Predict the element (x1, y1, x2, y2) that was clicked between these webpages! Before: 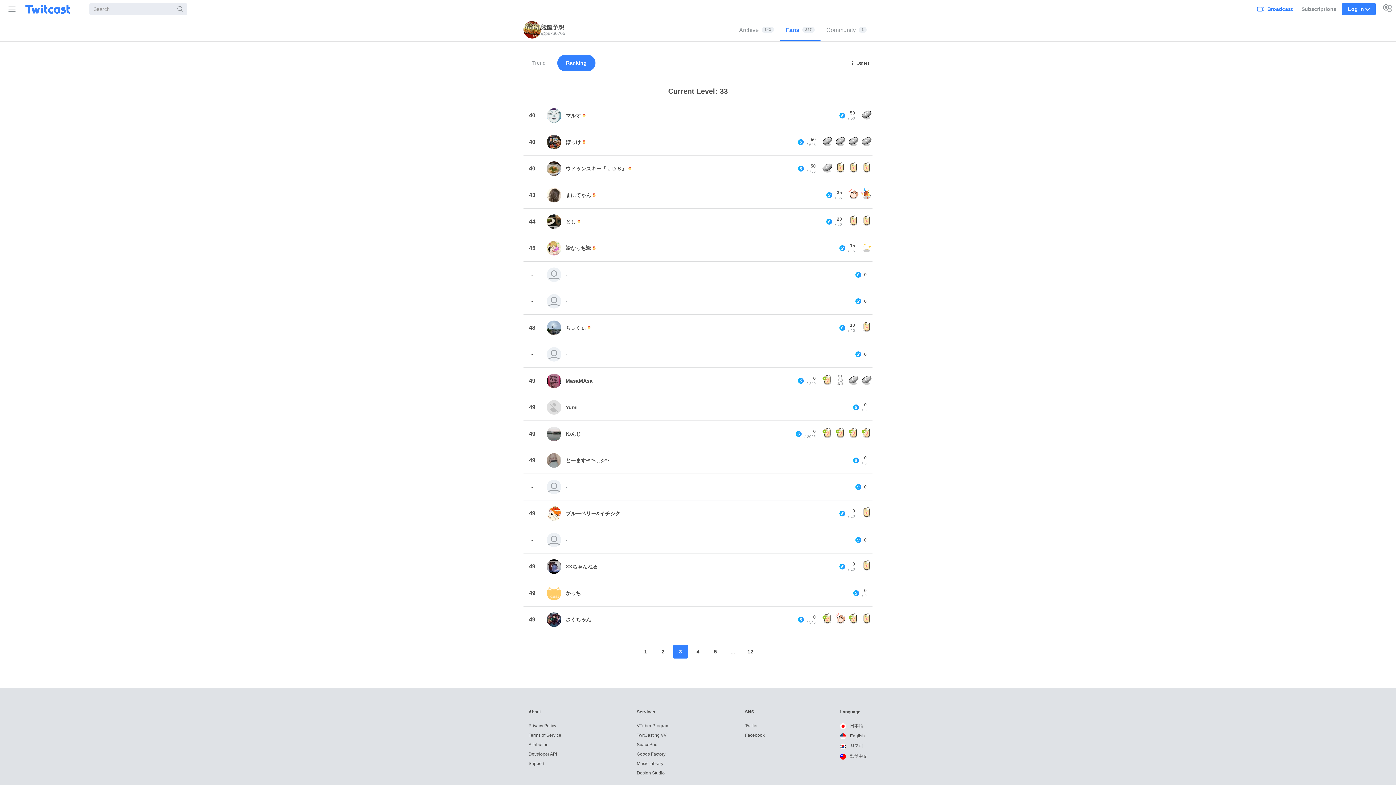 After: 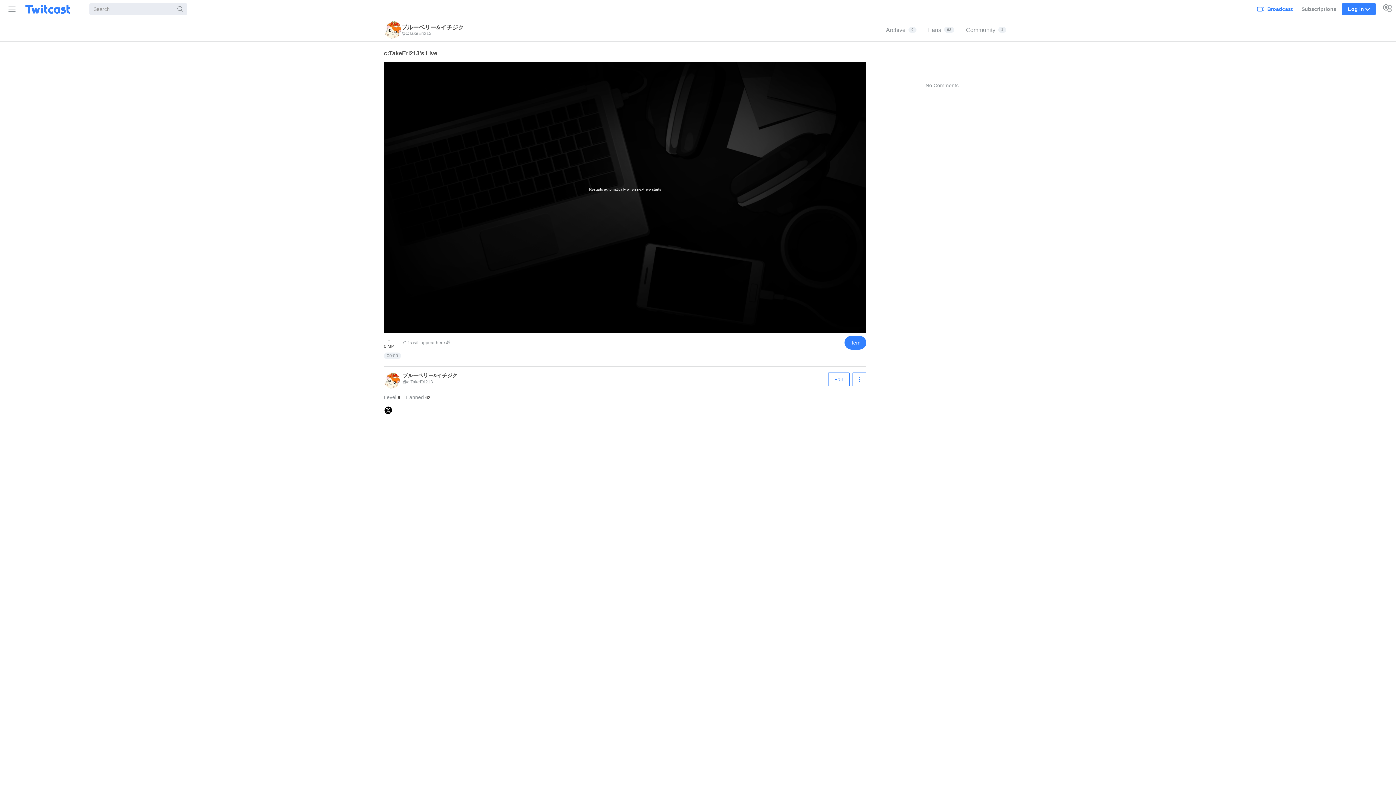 Action: label: ブルーベリー&イチジク bbox: (565, 506, 833, 521)